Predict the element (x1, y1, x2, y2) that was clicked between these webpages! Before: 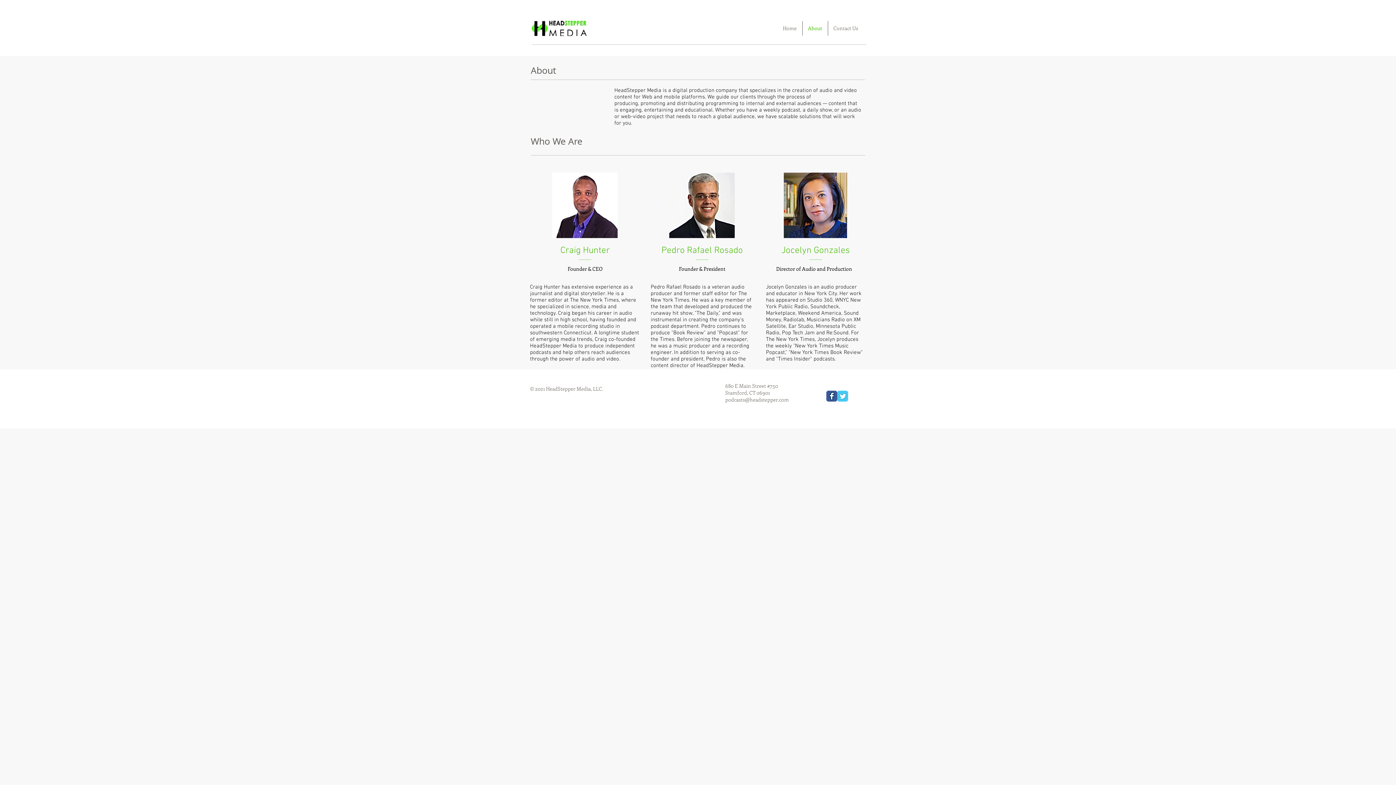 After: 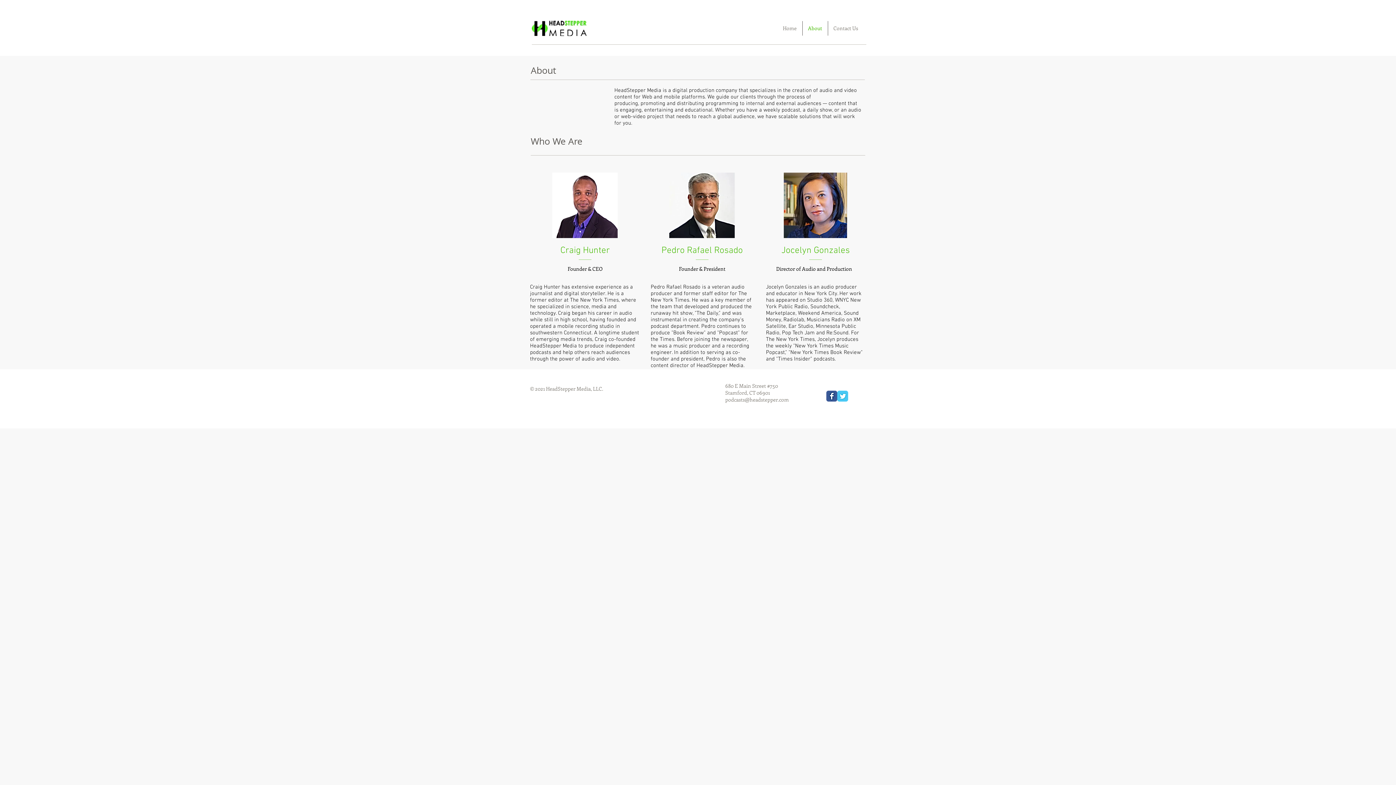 Action: label: About bbox: (802, 21, 827, 35)